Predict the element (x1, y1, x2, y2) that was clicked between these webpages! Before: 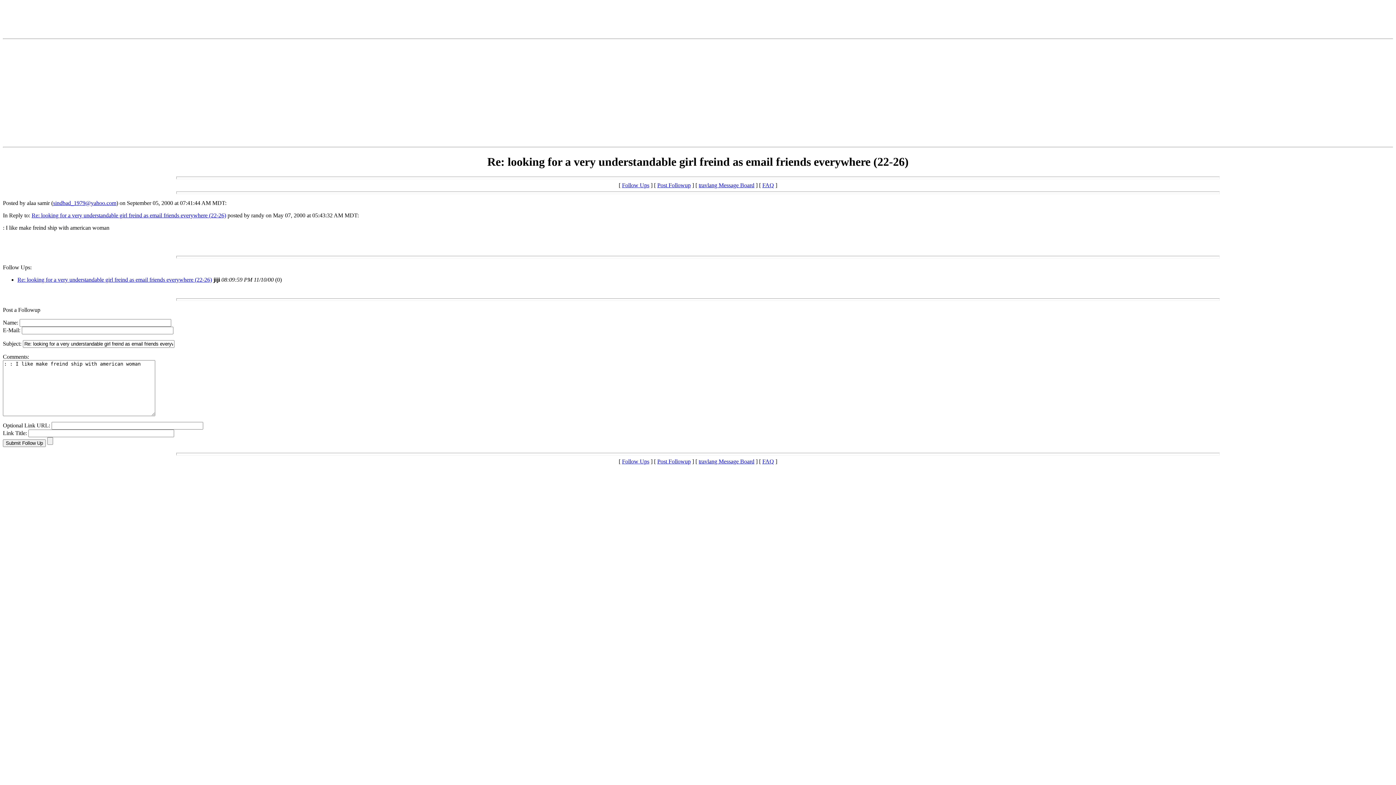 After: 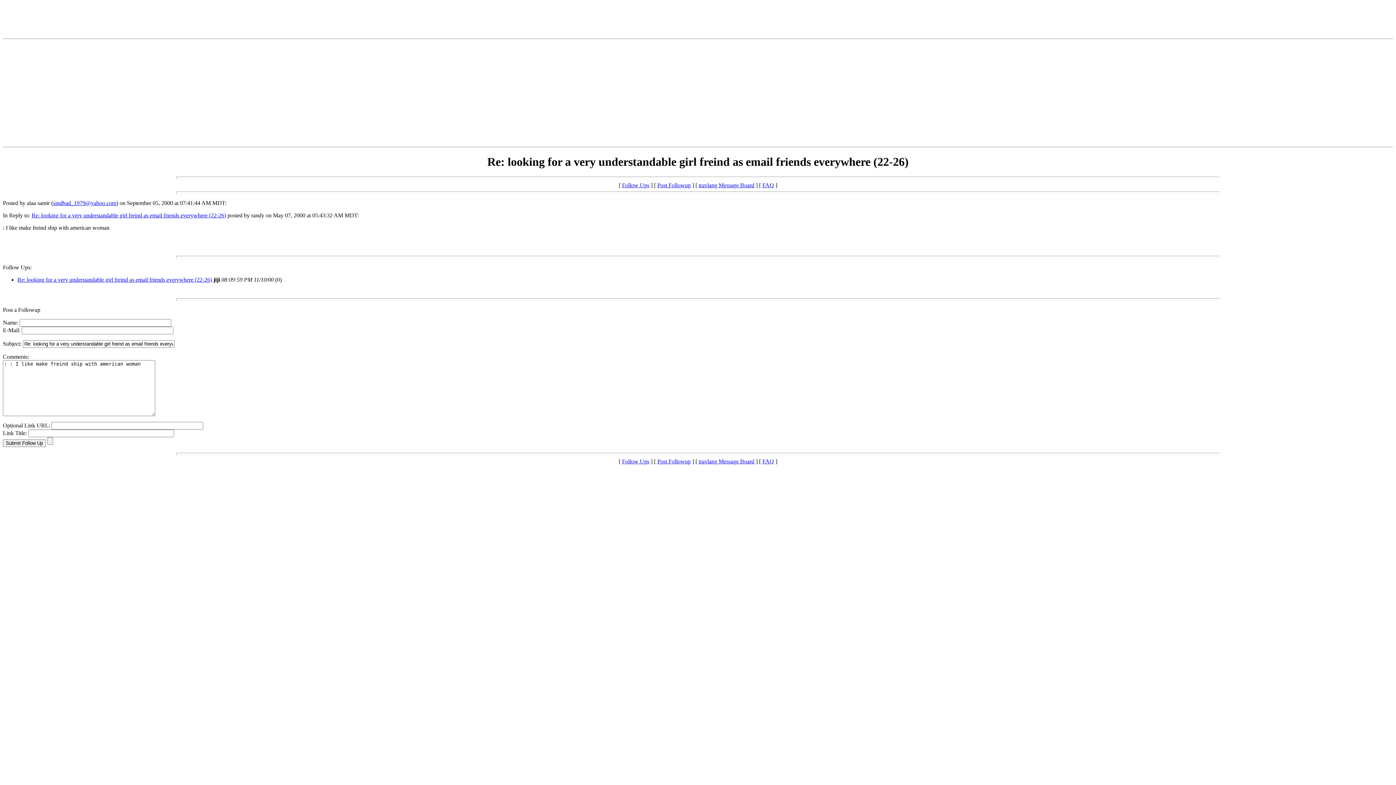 Action: label: Post Followup bbox: (657, 182, 690, 188)